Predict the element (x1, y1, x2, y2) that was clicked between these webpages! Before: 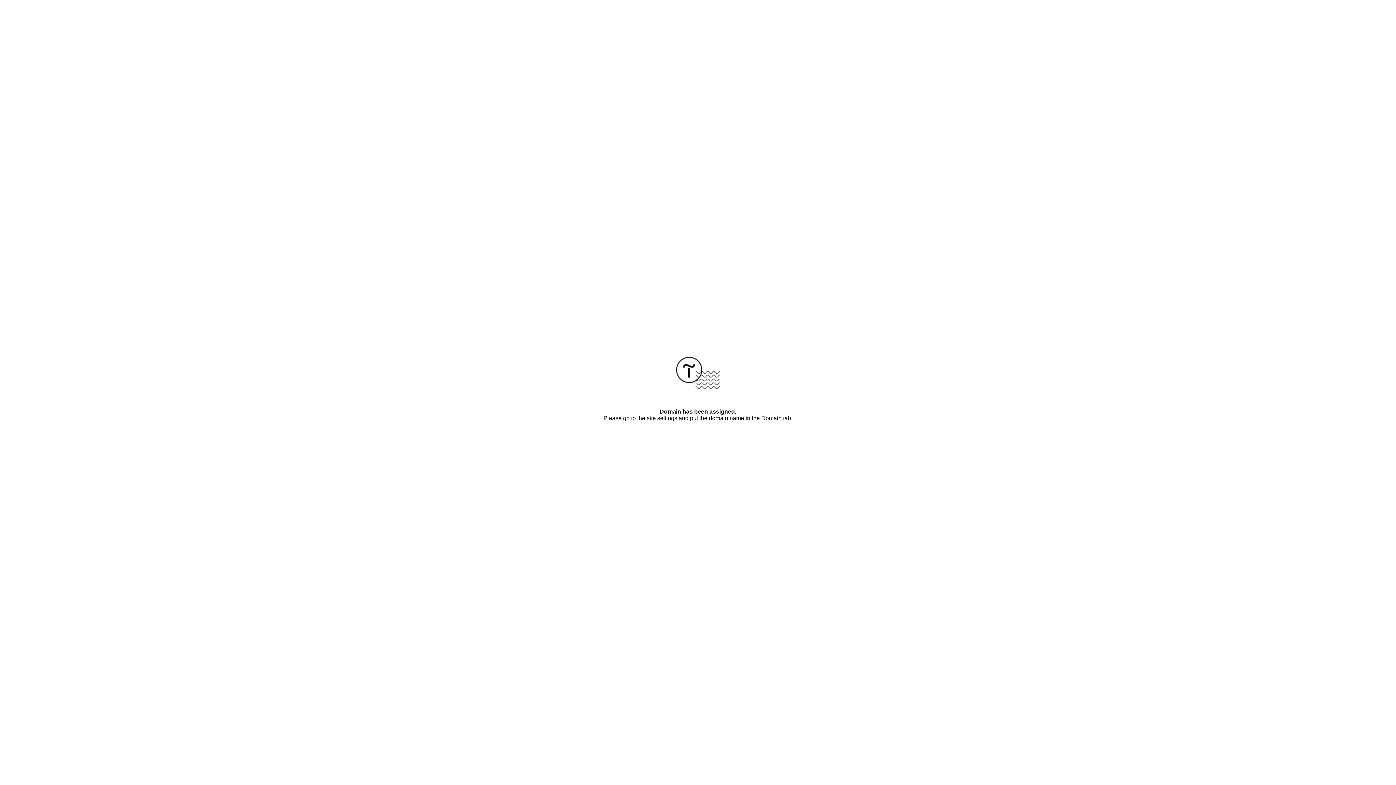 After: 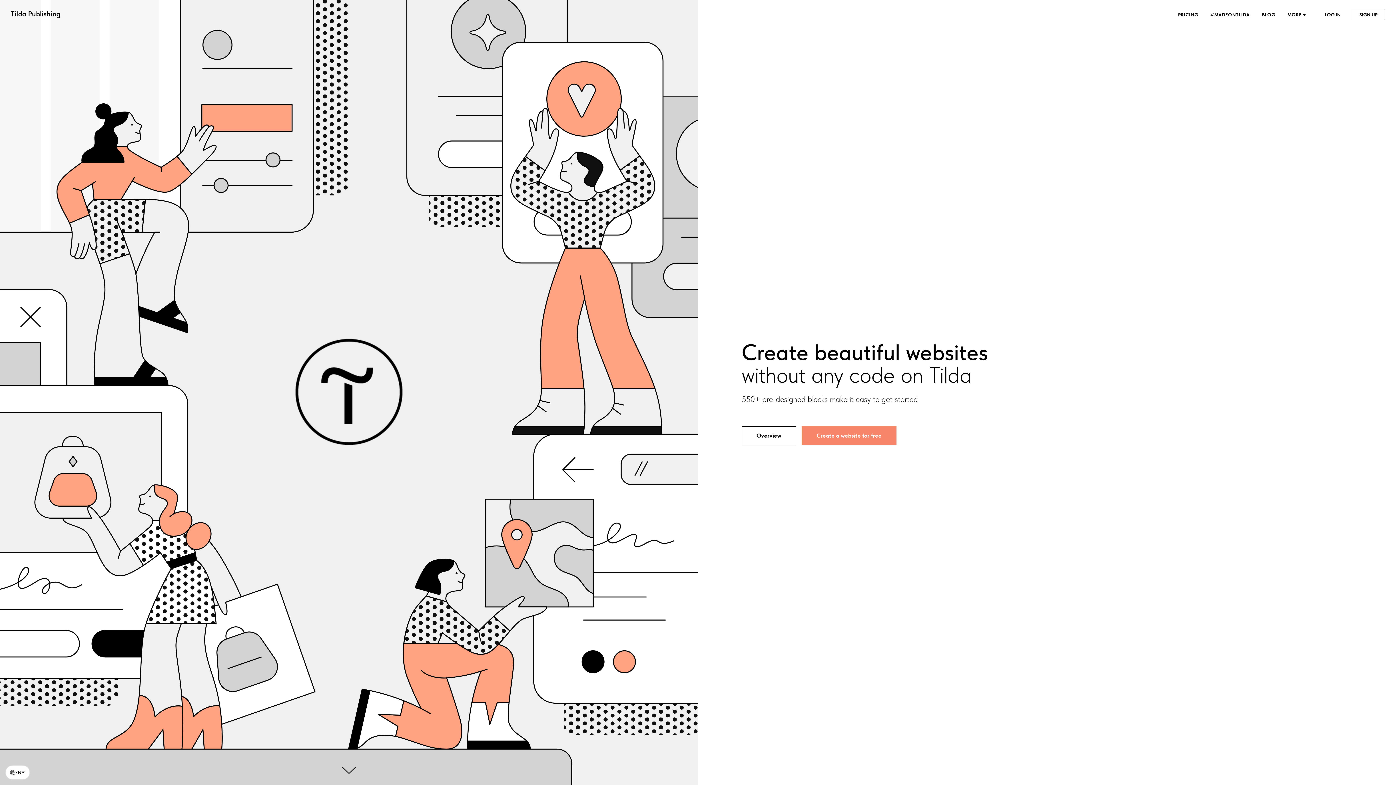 Action: bbox: (676, 384, 720, 390)